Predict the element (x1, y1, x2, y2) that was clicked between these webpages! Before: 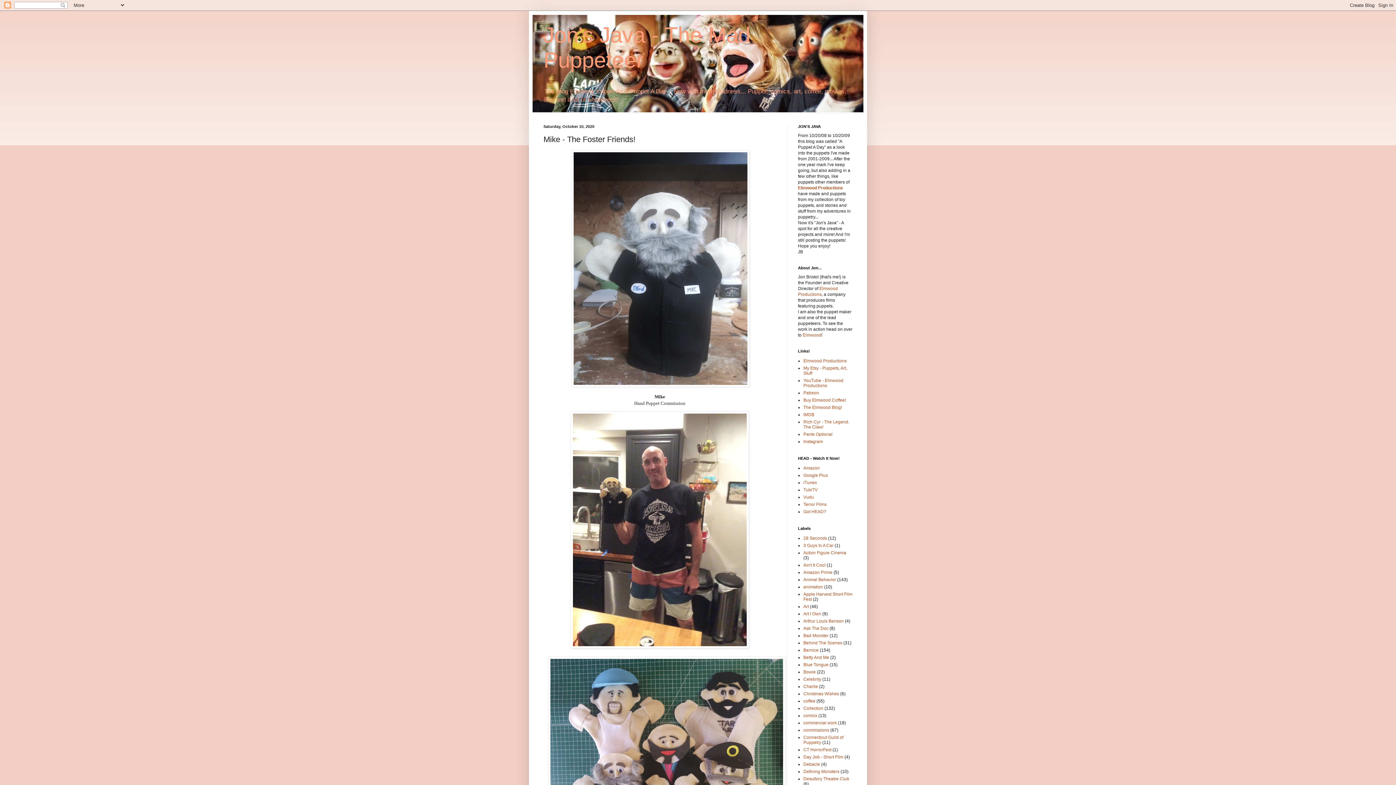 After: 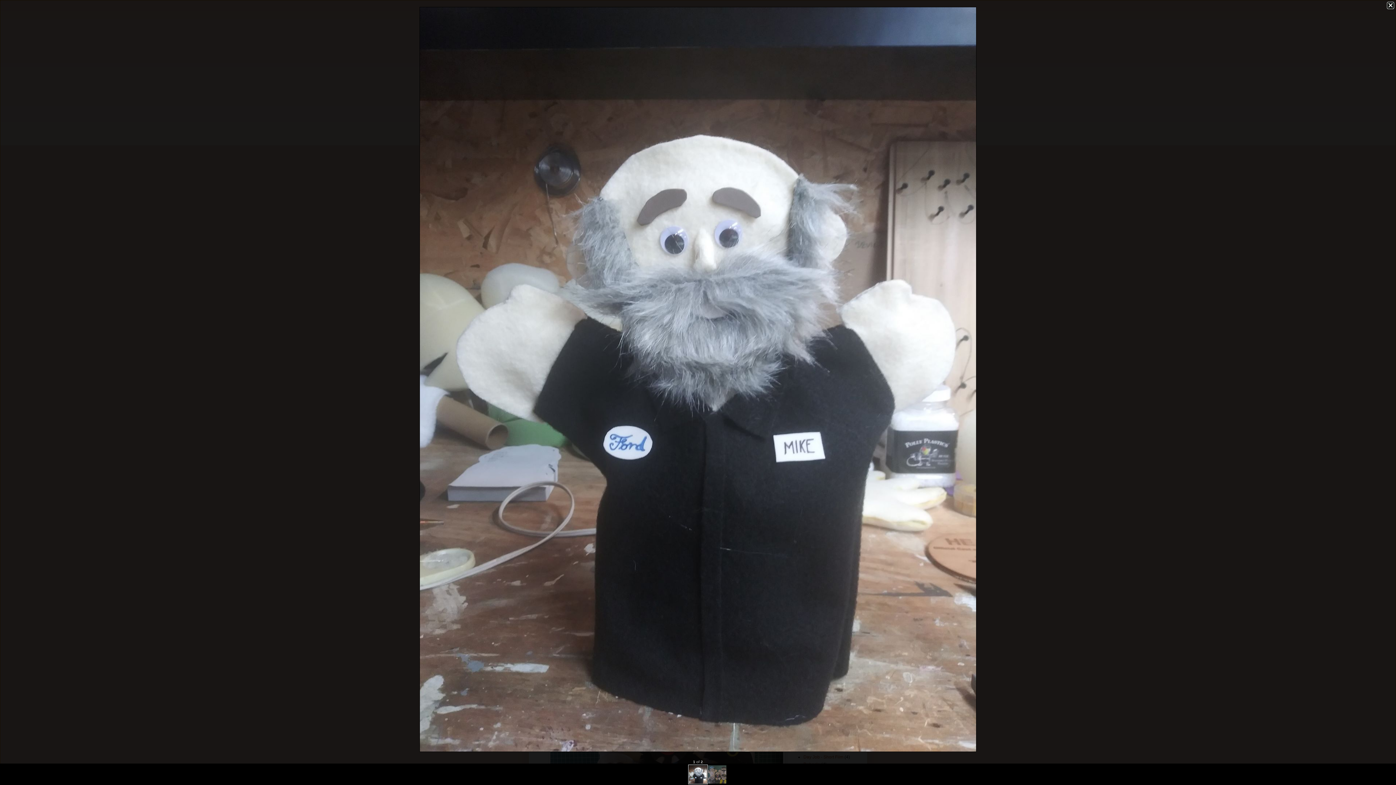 Action: bbox: (571, 382, 749, 388)